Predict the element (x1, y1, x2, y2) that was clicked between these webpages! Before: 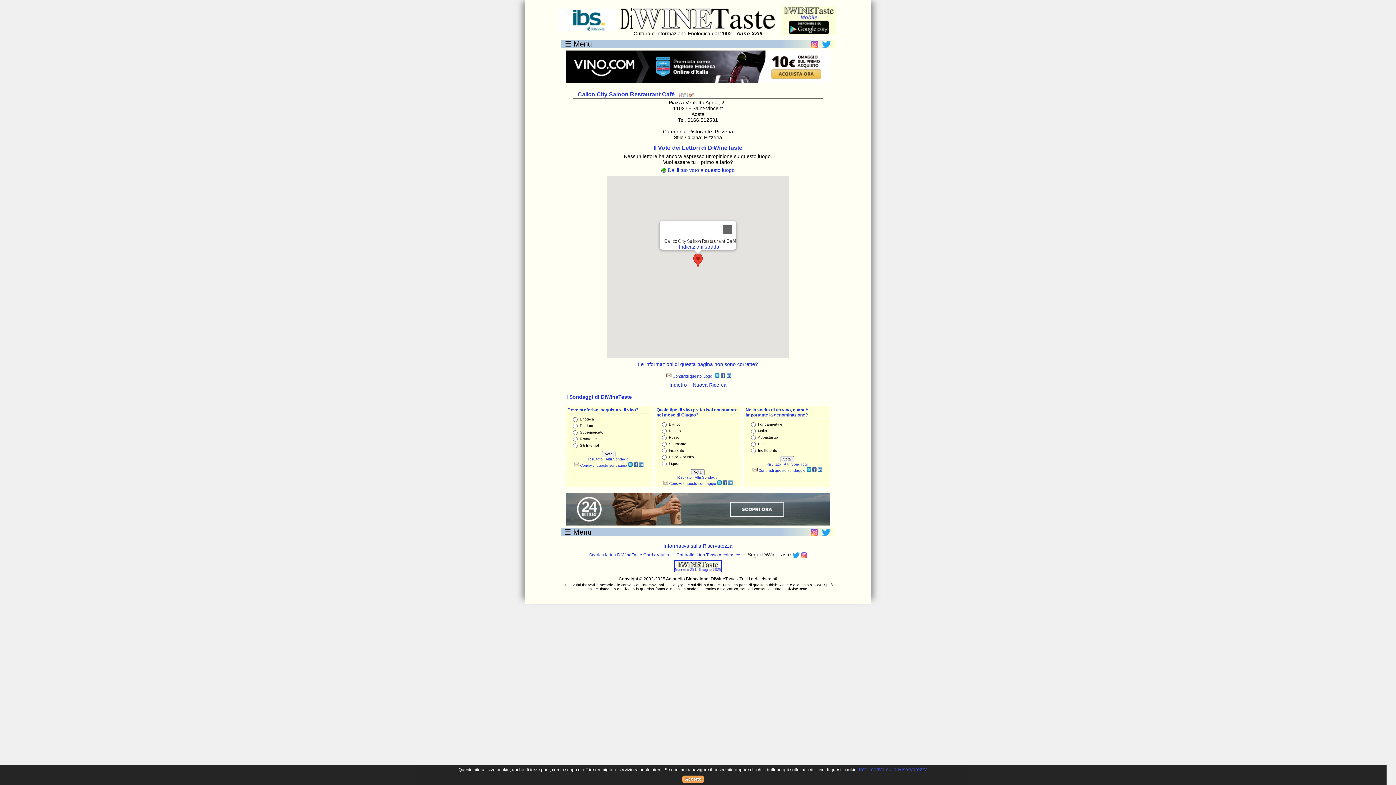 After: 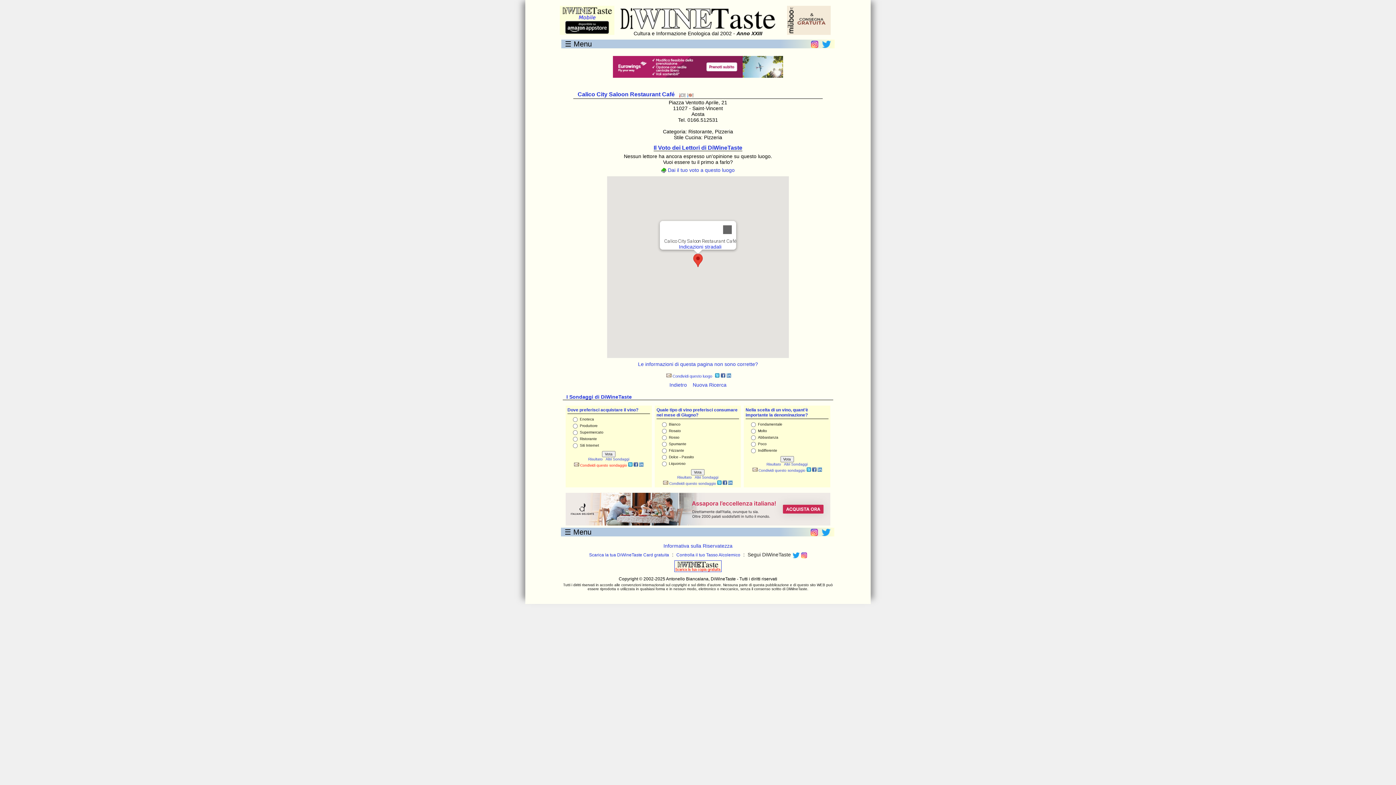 Action: bbox: (574, 463, 627, 467) label:  Condividi questo sondaggio